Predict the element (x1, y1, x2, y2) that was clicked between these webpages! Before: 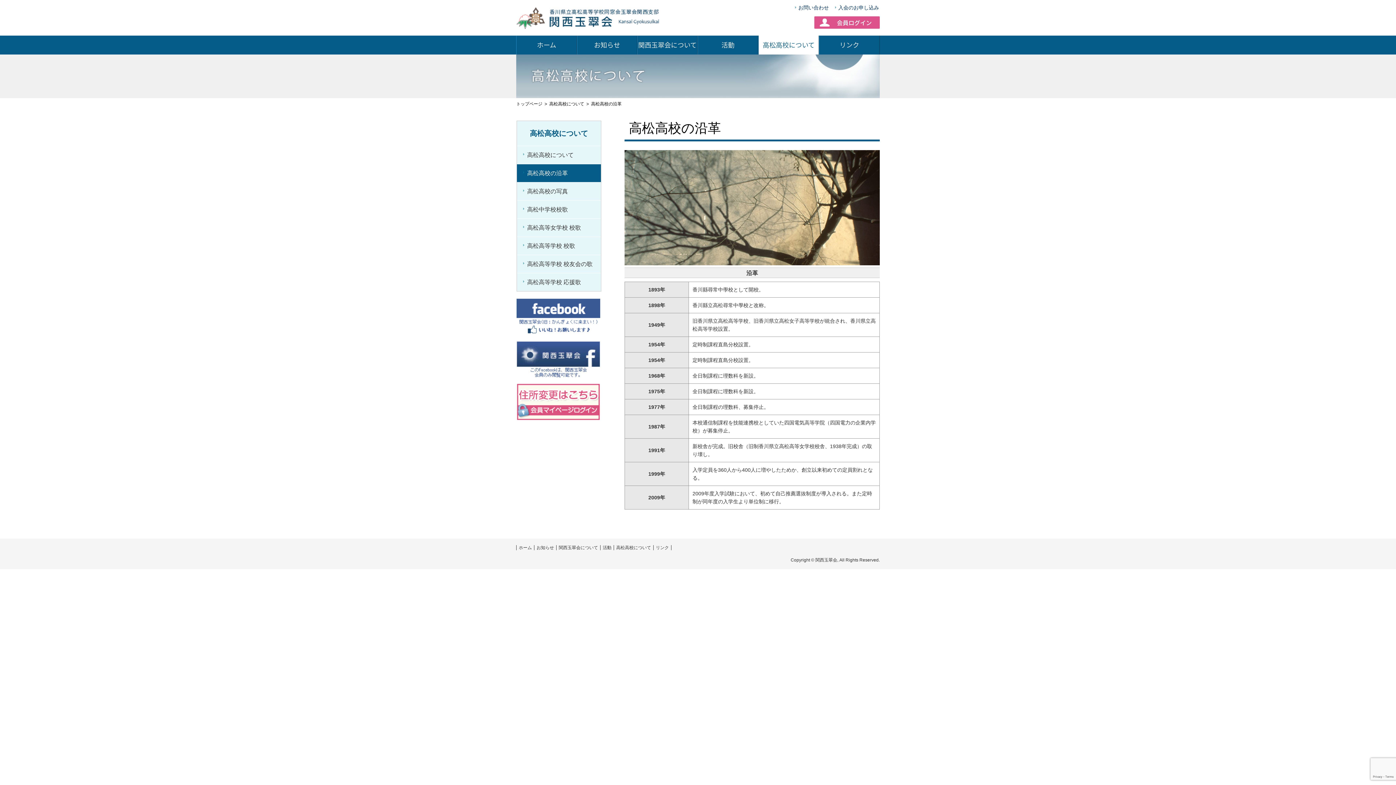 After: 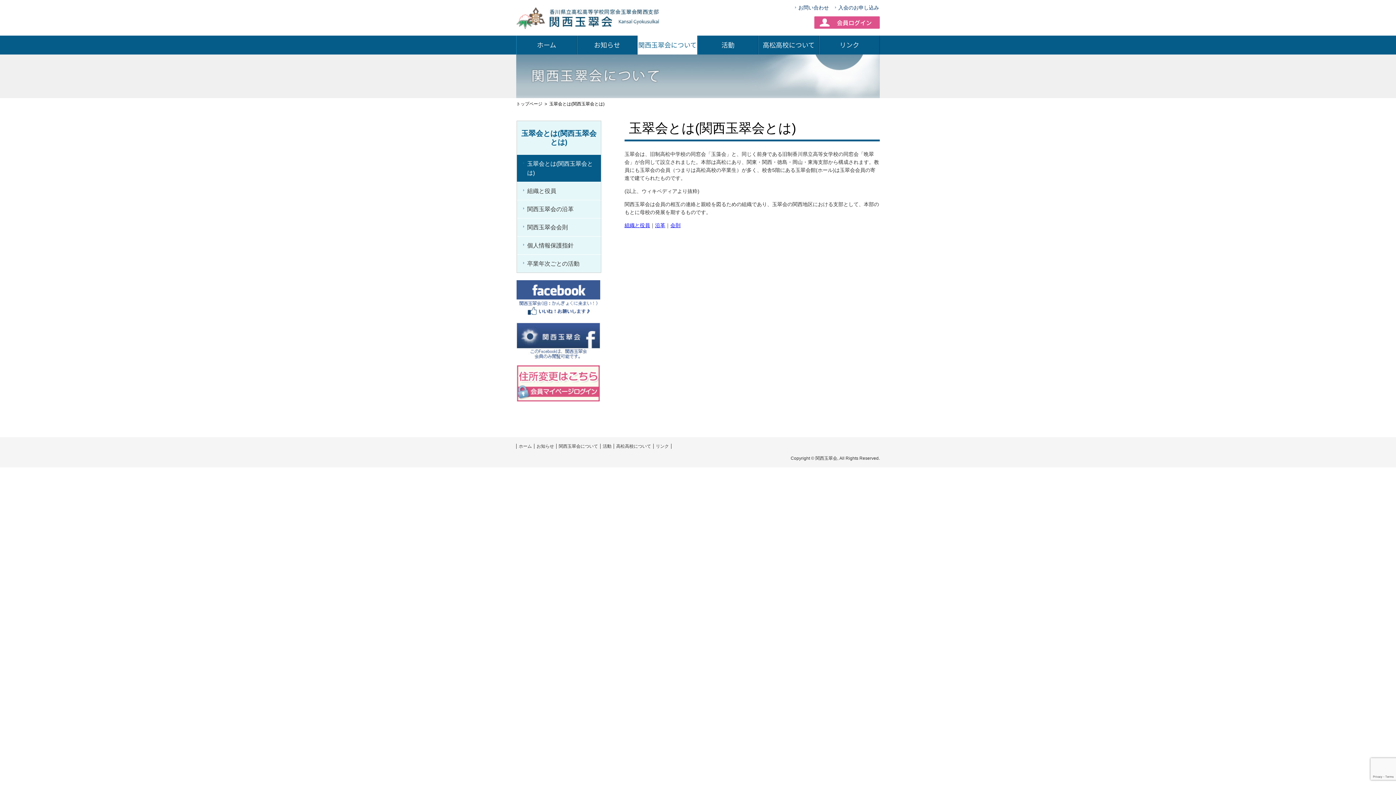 Action: label: 関西玉翠会について bbox: (556, 545, 600, 550)